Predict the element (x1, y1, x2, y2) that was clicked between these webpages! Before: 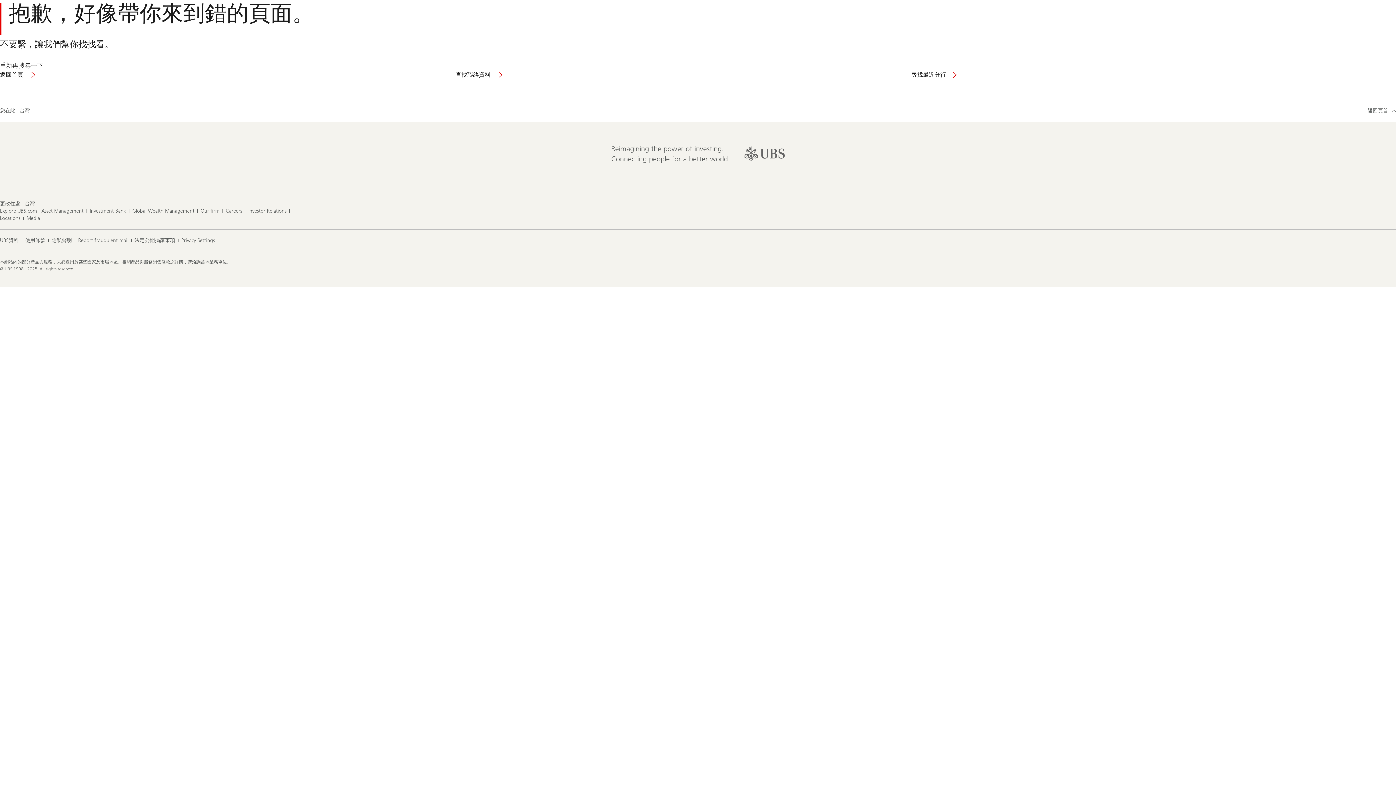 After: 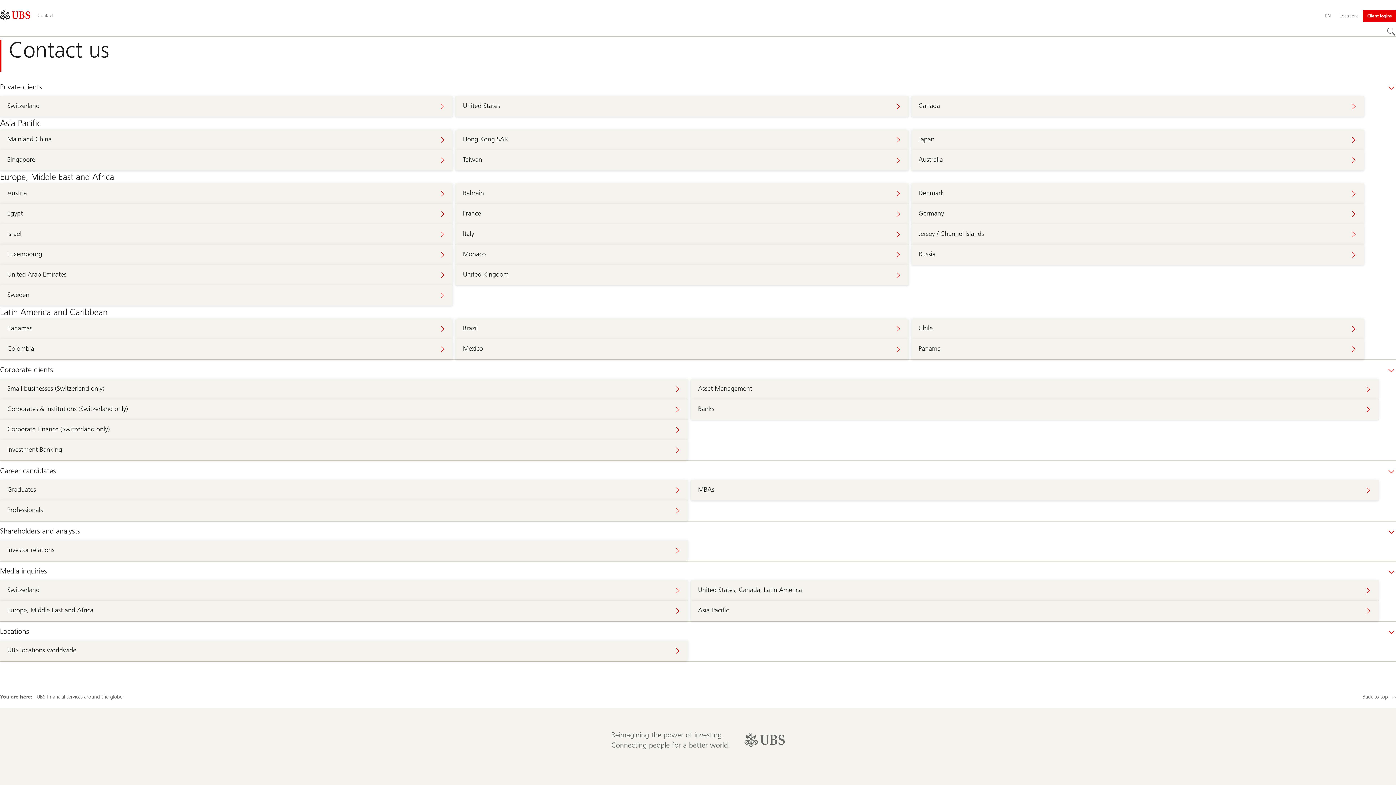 Action: label: 查找聯絡資料  bbox: (455, 70, 506, 77)